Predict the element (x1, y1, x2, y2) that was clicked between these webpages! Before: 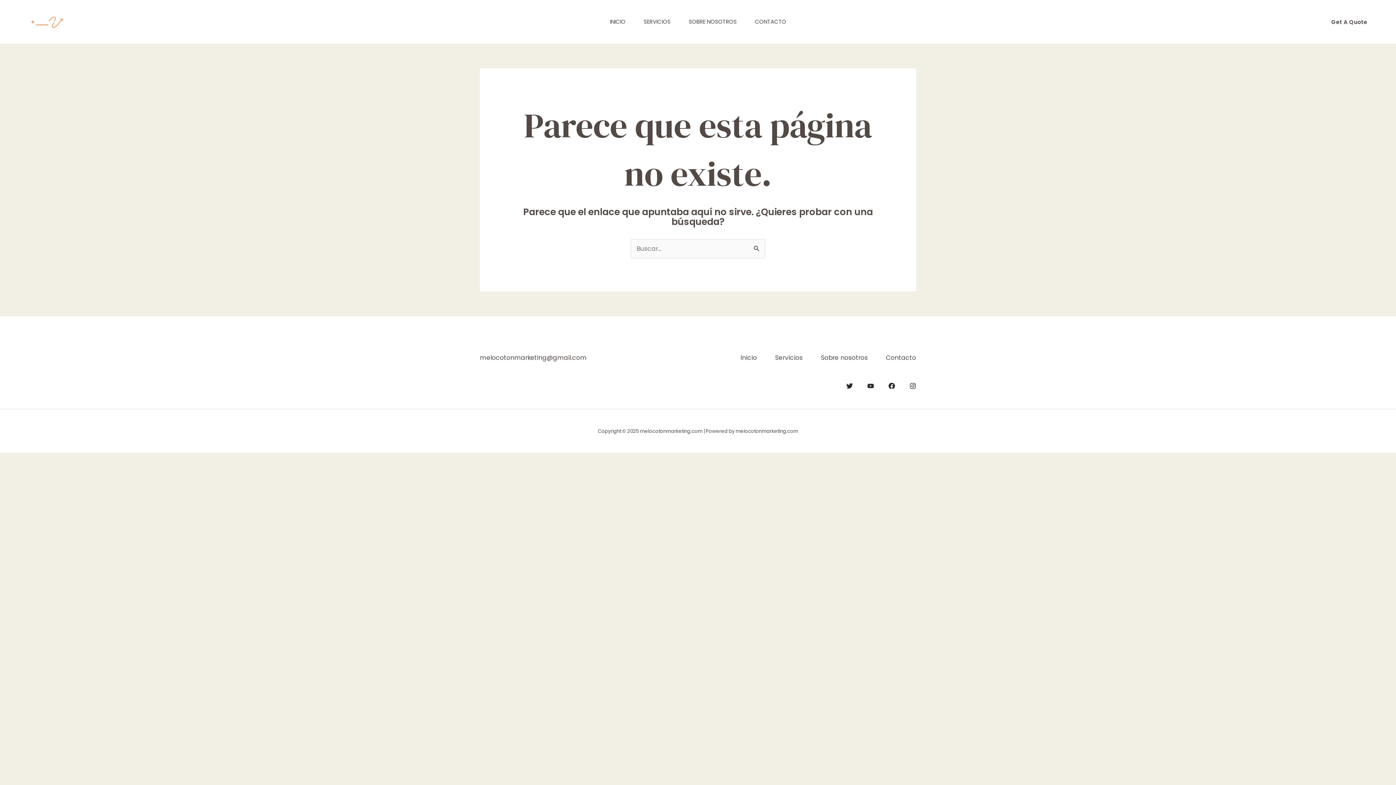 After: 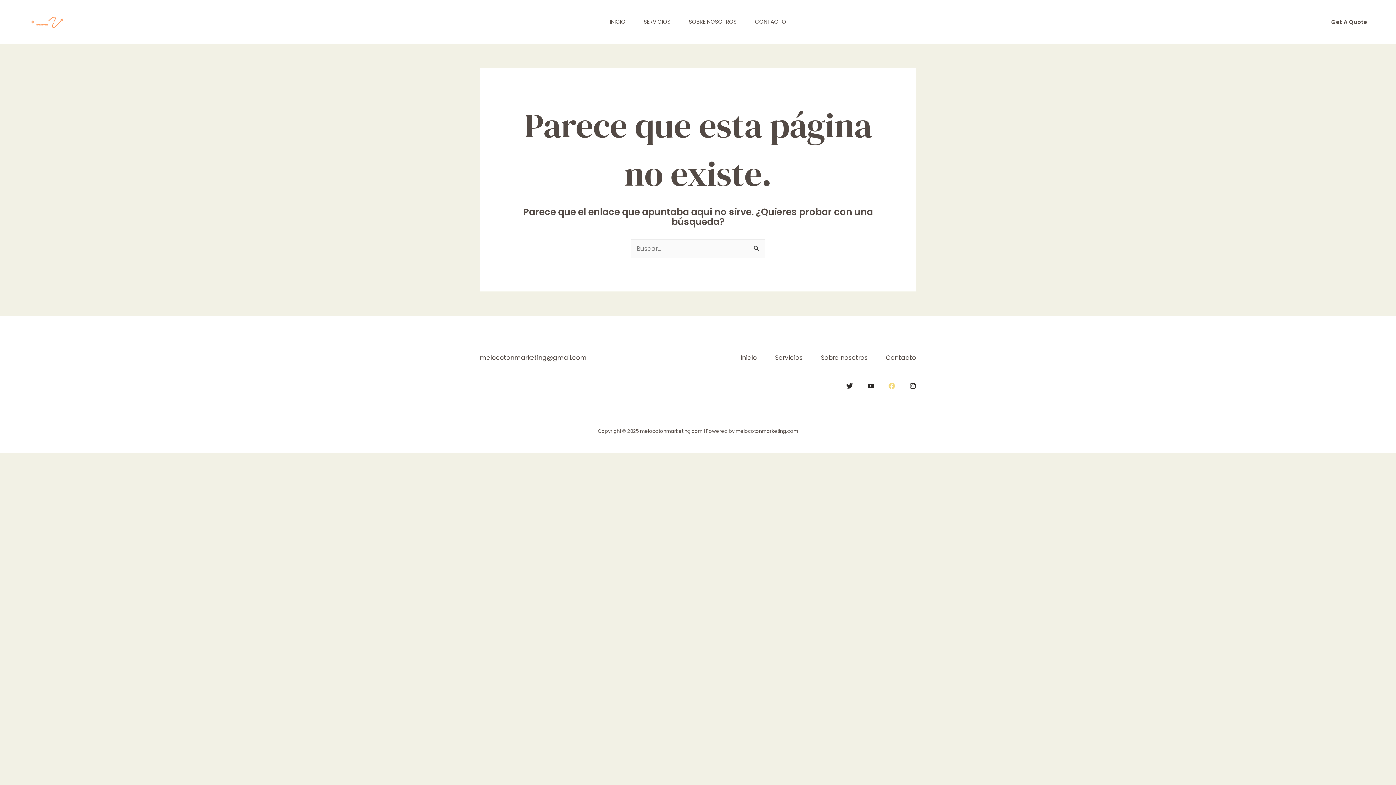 Action: label: Facebook bbox: (888, 383, 895, 389)